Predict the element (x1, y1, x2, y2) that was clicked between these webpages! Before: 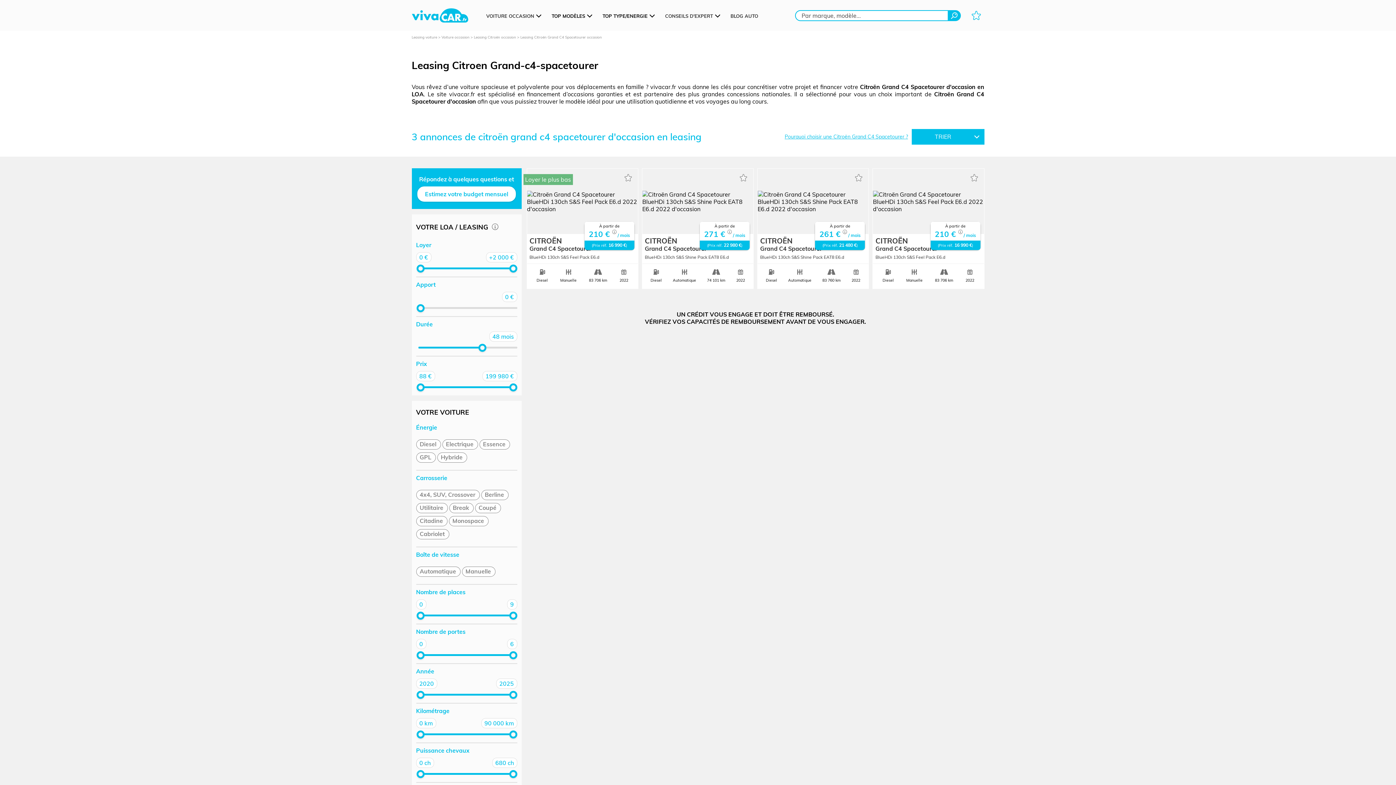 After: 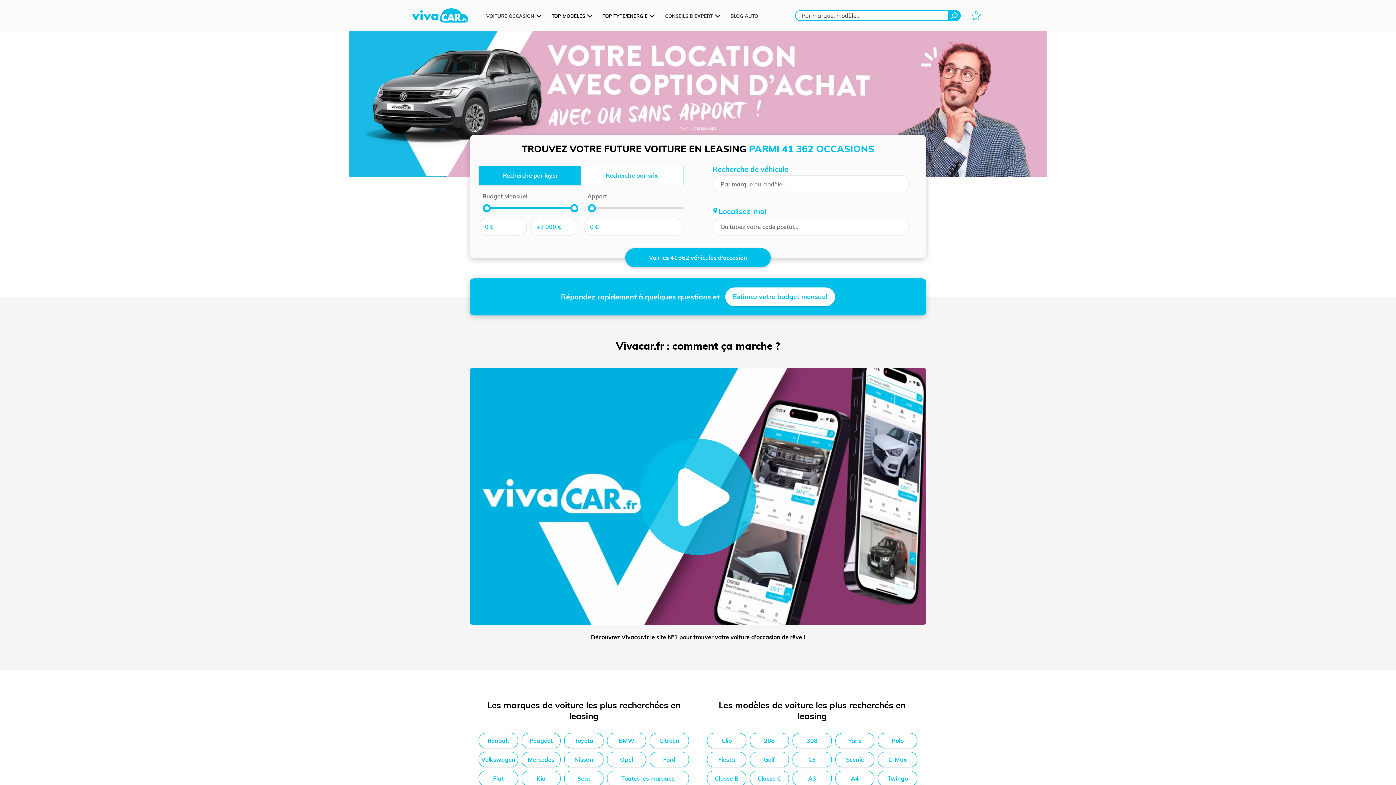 Action: bbox: (411, 16, 468, 23)